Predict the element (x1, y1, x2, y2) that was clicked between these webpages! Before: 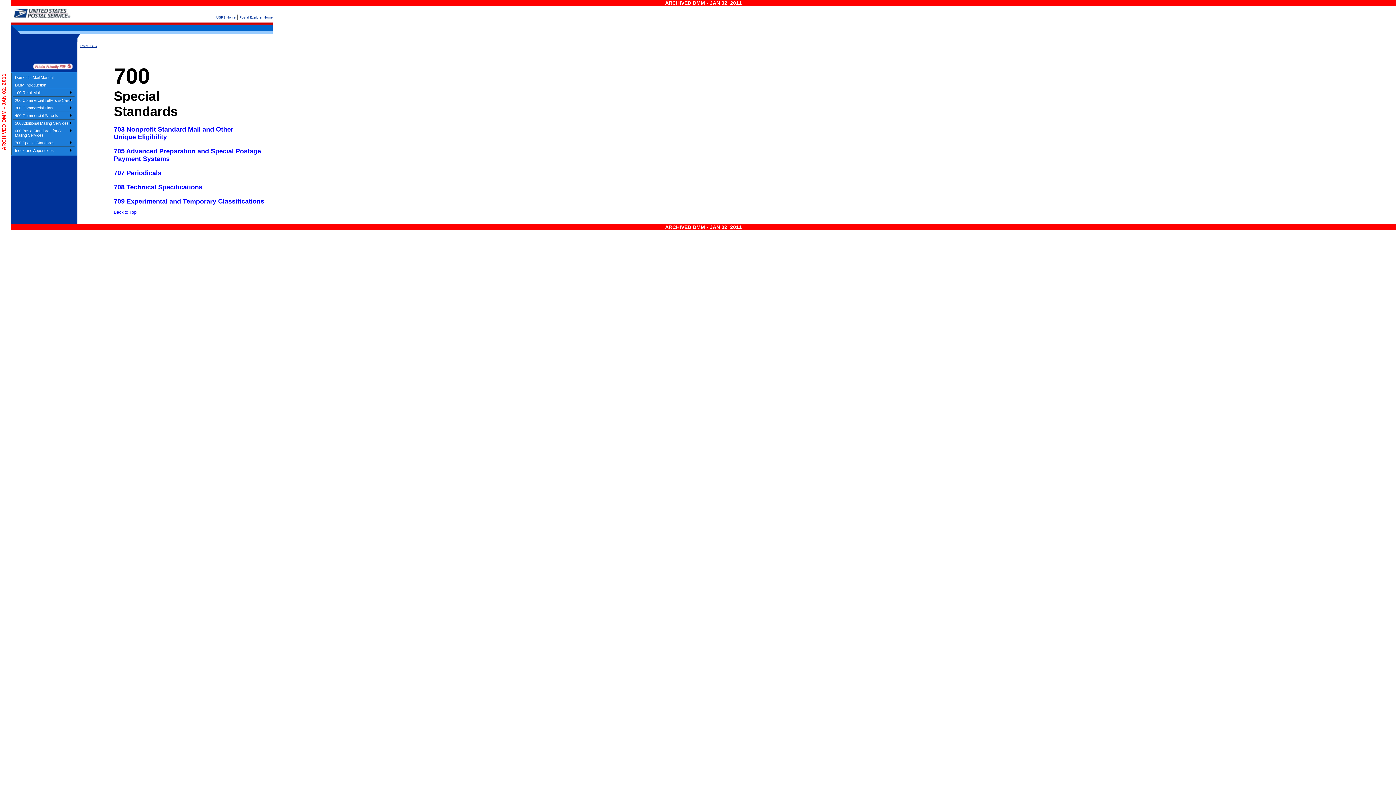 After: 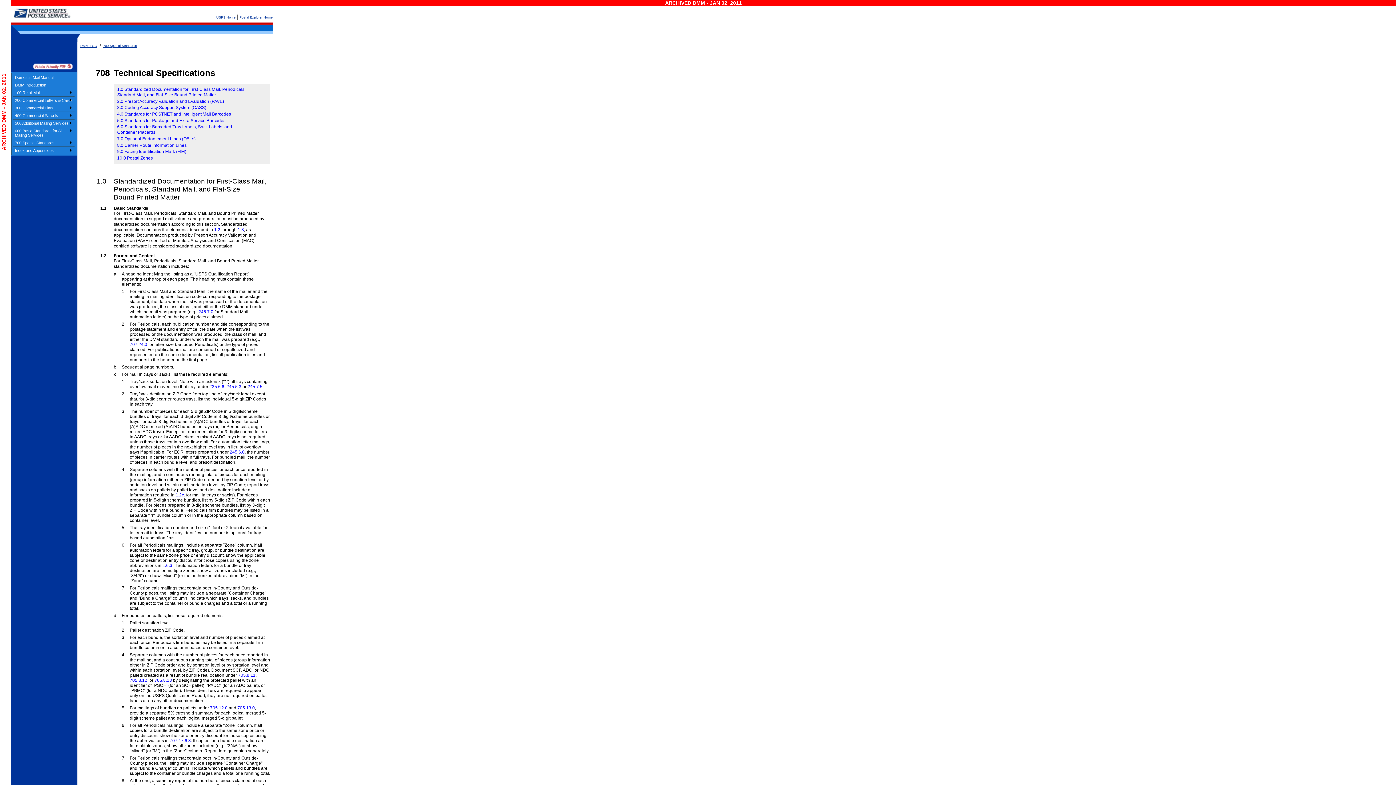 Action: label: 708 Technical Specifications bbox: (113, 183, 202, 190)